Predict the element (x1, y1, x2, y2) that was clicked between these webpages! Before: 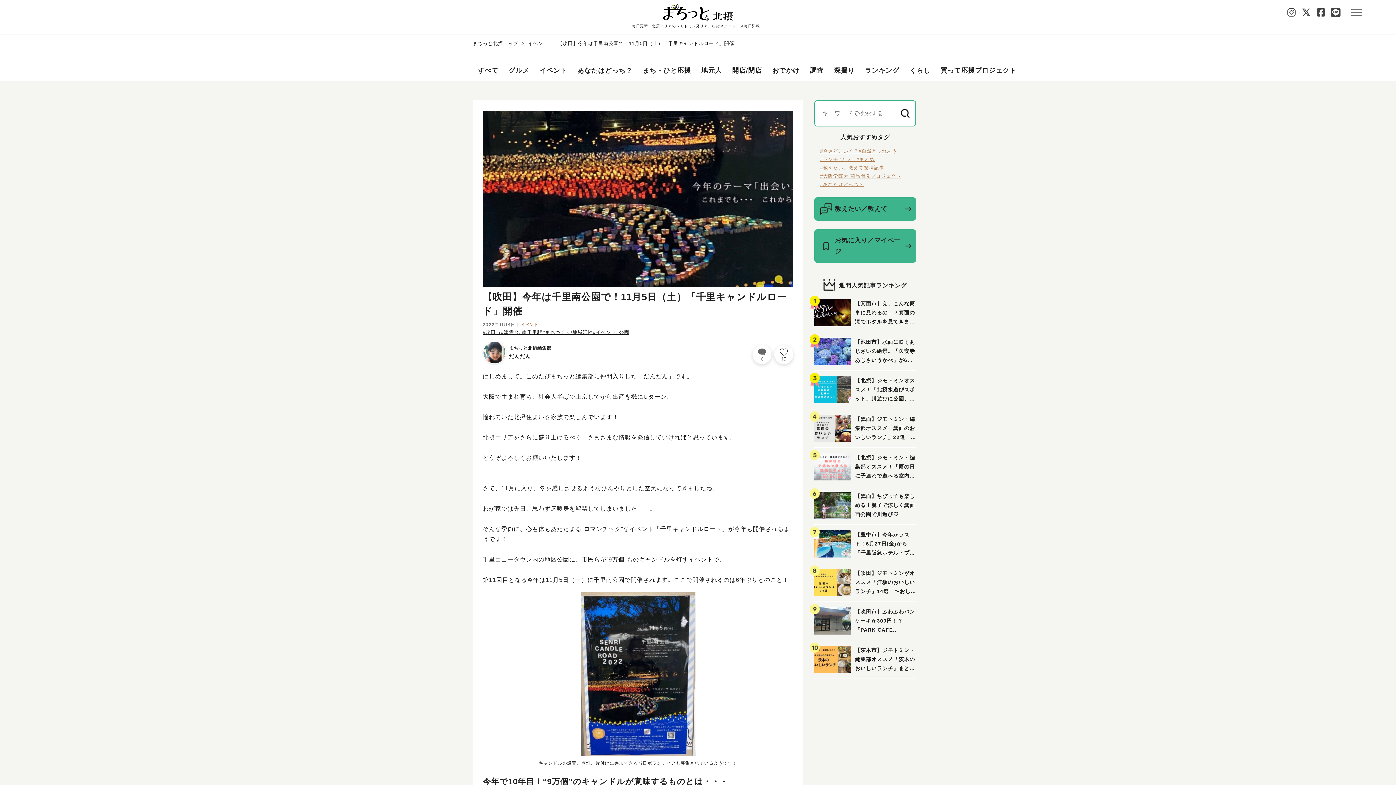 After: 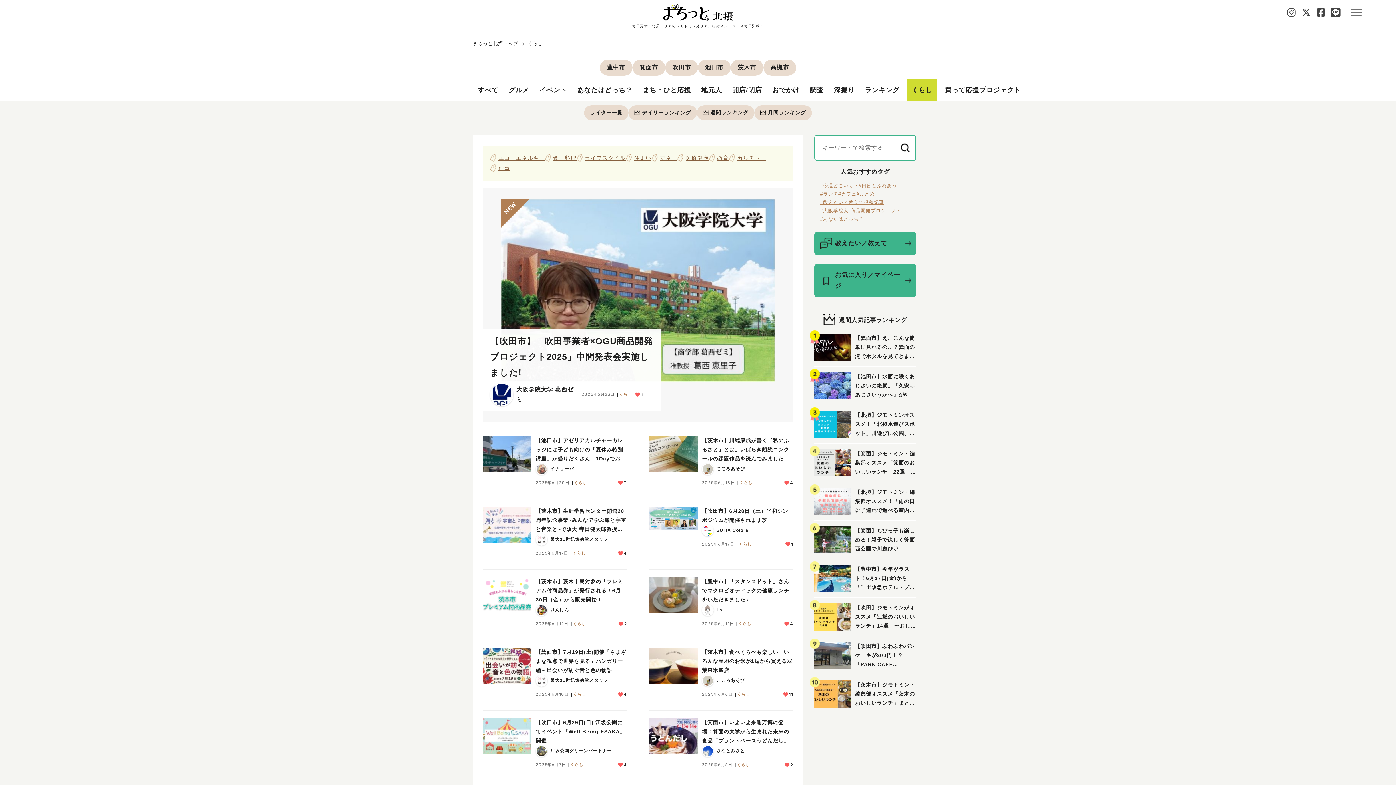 Action: bbox: (909, 59, 930, 81) label: くらし